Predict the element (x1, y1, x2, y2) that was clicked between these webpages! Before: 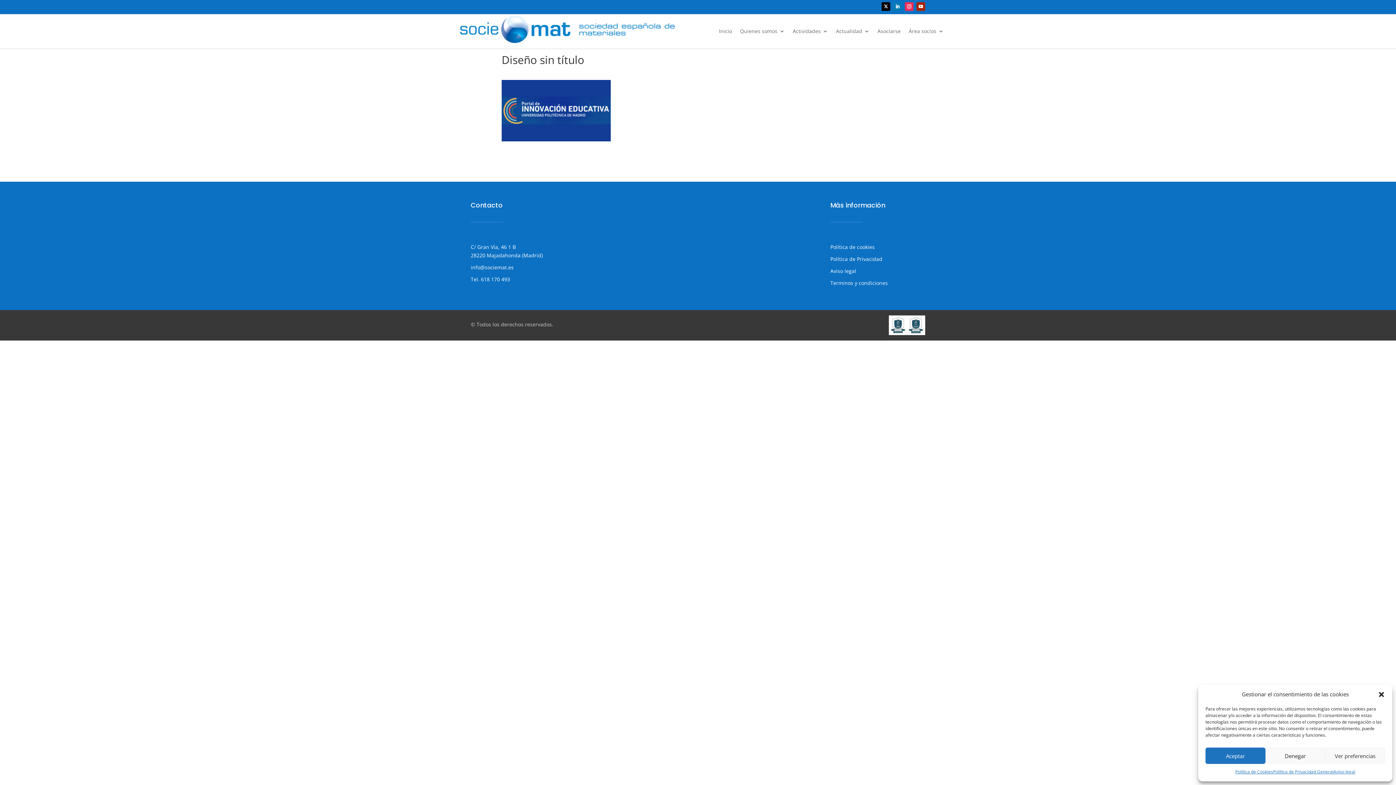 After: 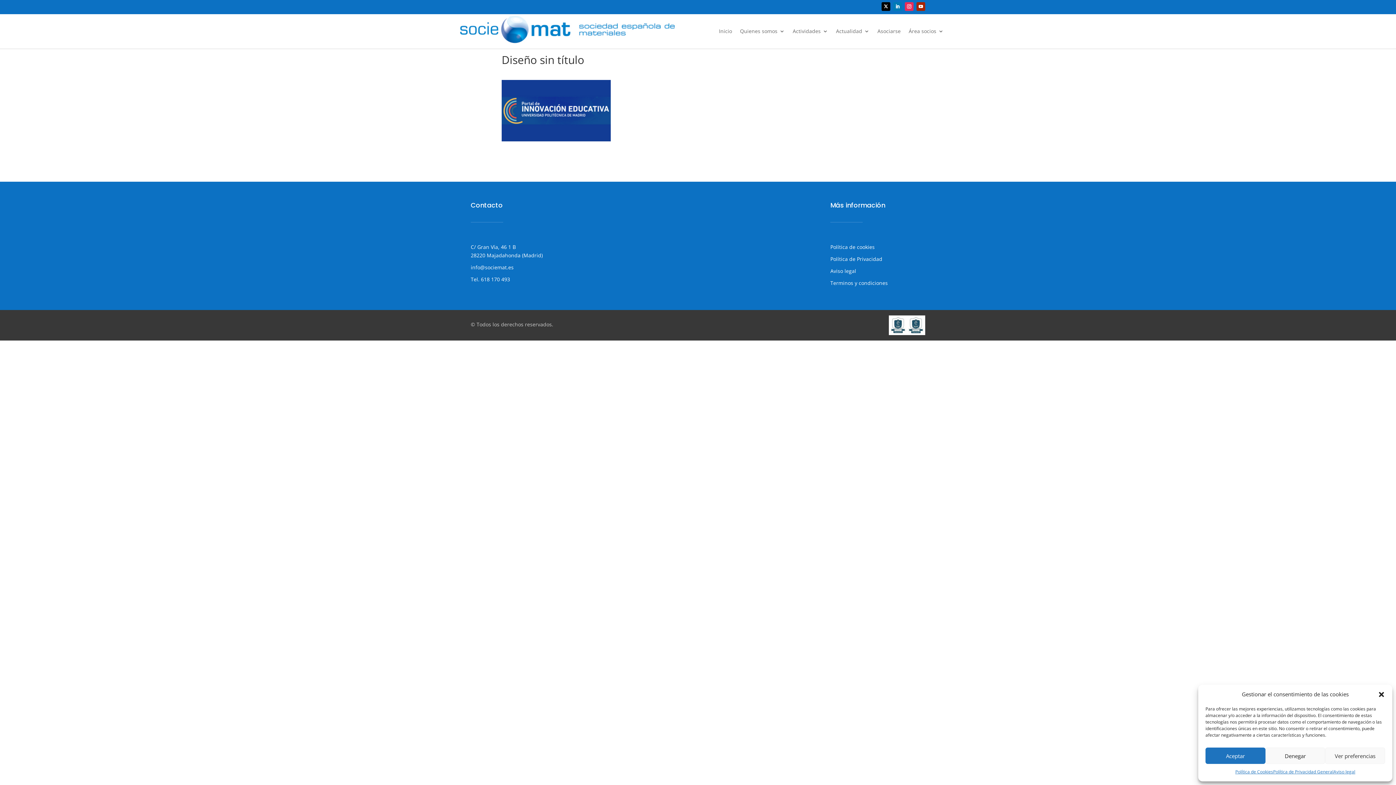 Action: bbox: (905, 2, 913, 11)